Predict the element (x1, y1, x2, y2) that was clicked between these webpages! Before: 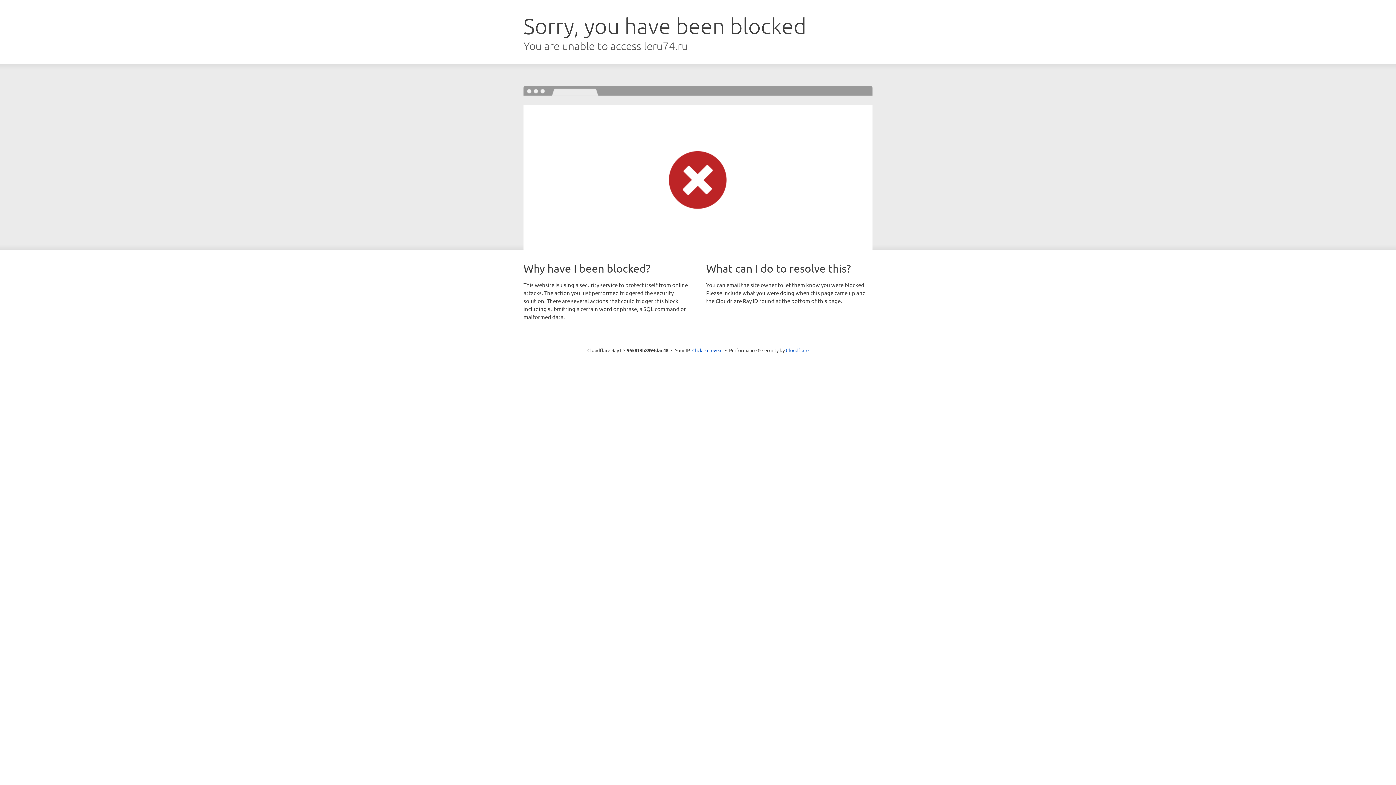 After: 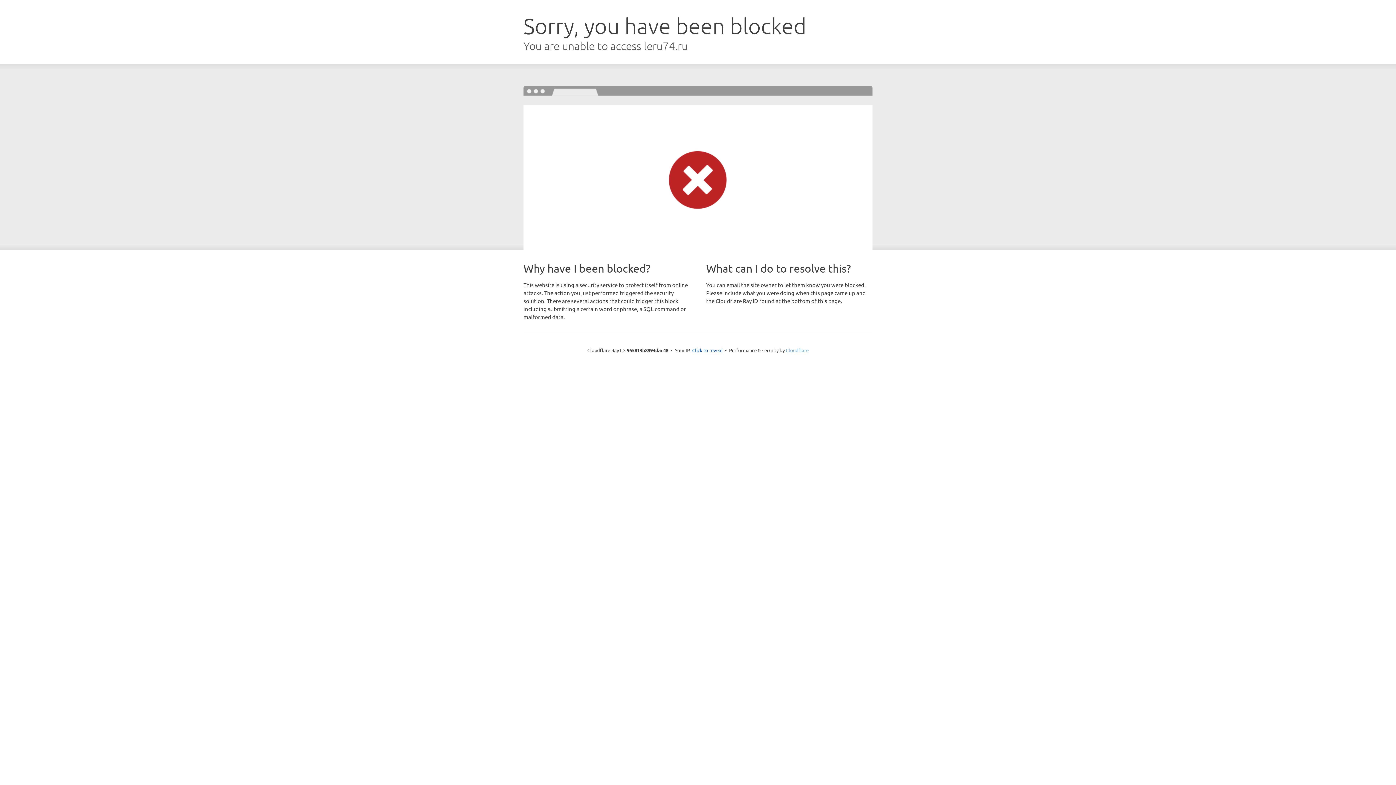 Action: label: Cloudflare bbox: (786, 347, 808, 353)